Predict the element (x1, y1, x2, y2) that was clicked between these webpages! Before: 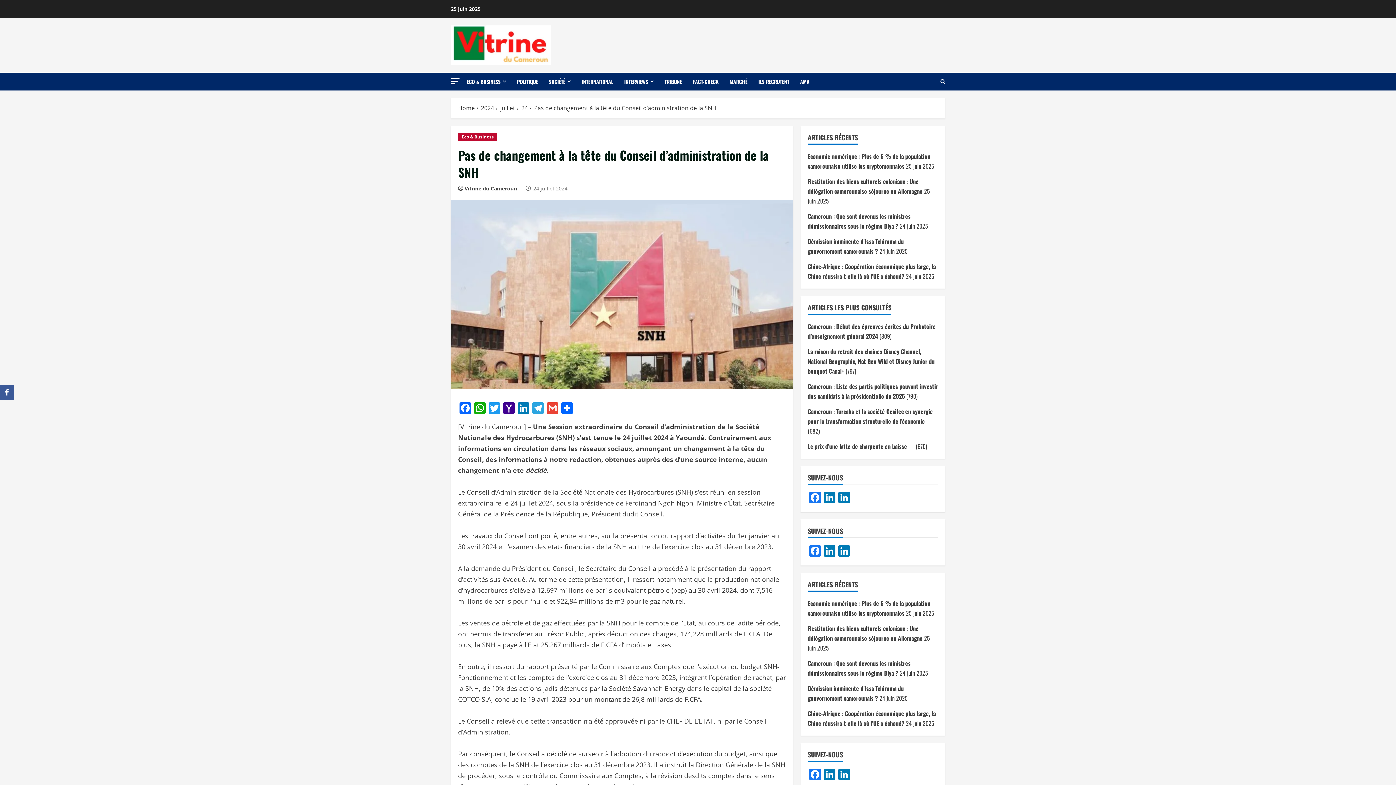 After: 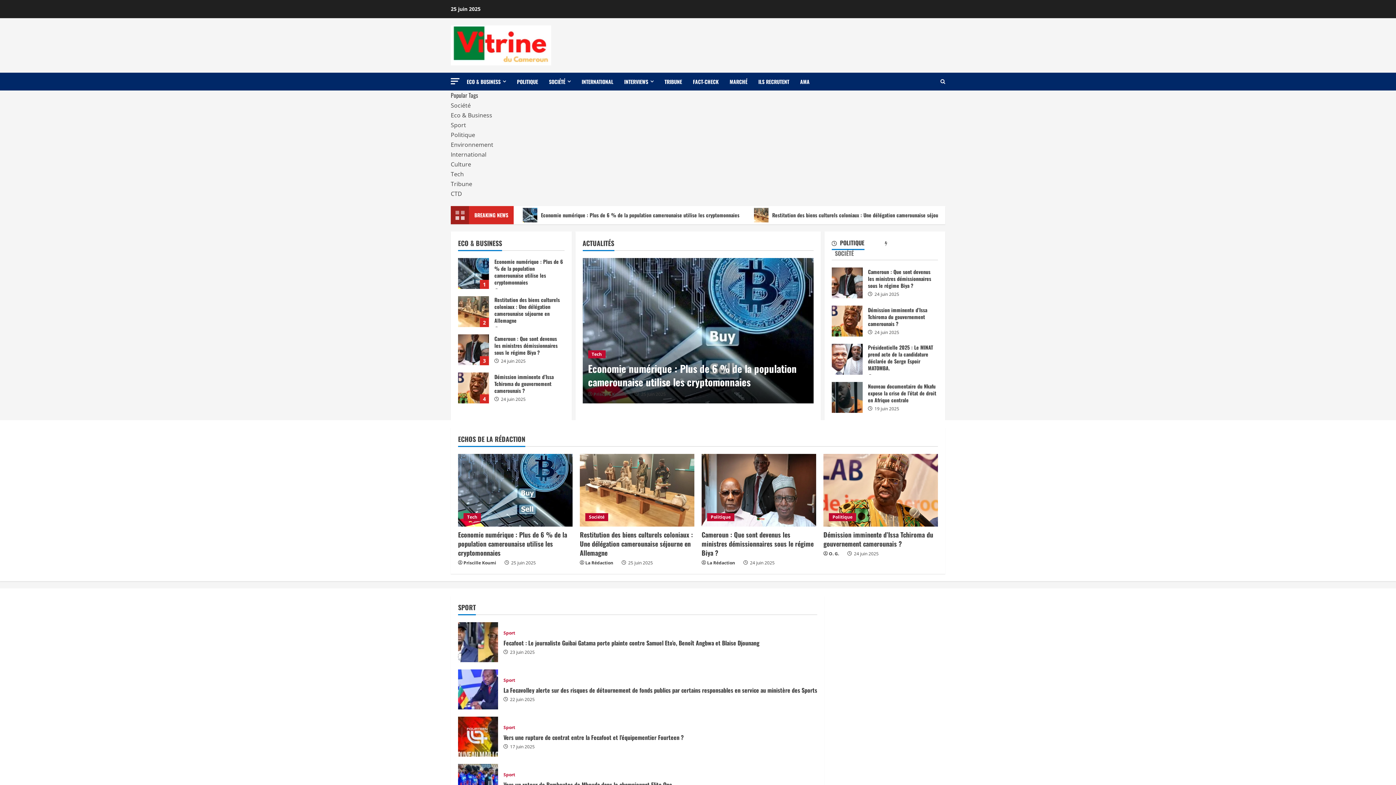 Action: label: Home bbox: (458, 104, 474, 112)